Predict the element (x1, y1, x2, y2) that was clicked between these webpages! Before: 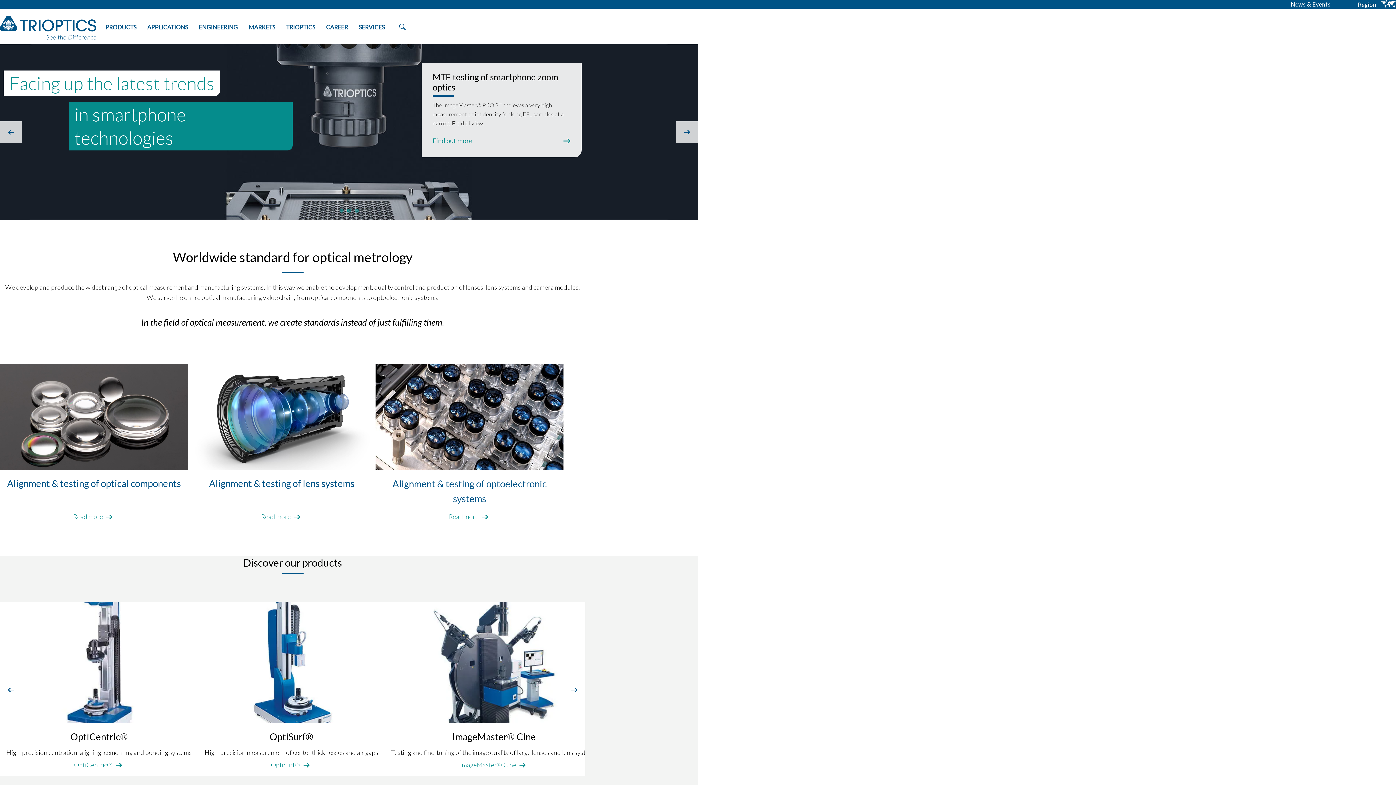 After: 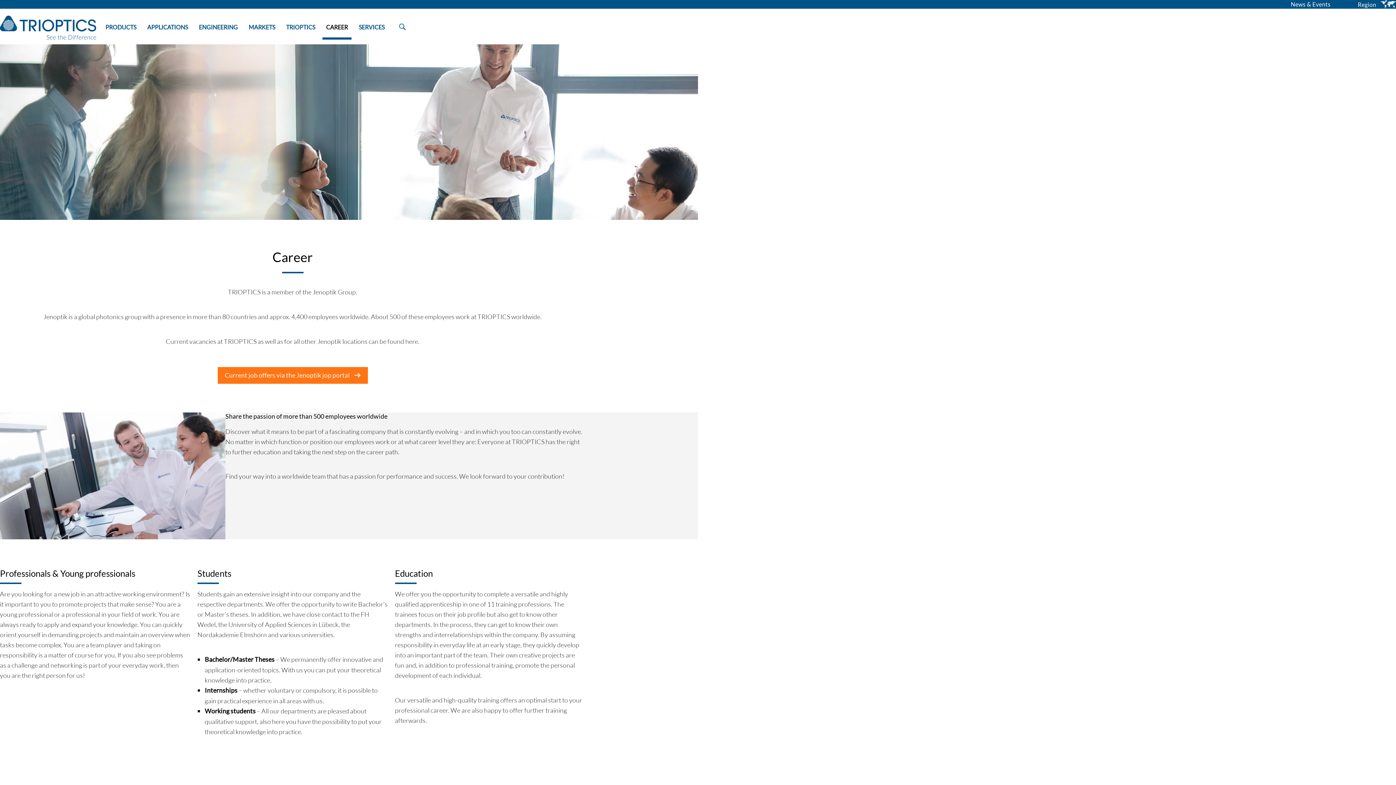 Action: bbox: (322, 21, 351, 39) label: CAREER